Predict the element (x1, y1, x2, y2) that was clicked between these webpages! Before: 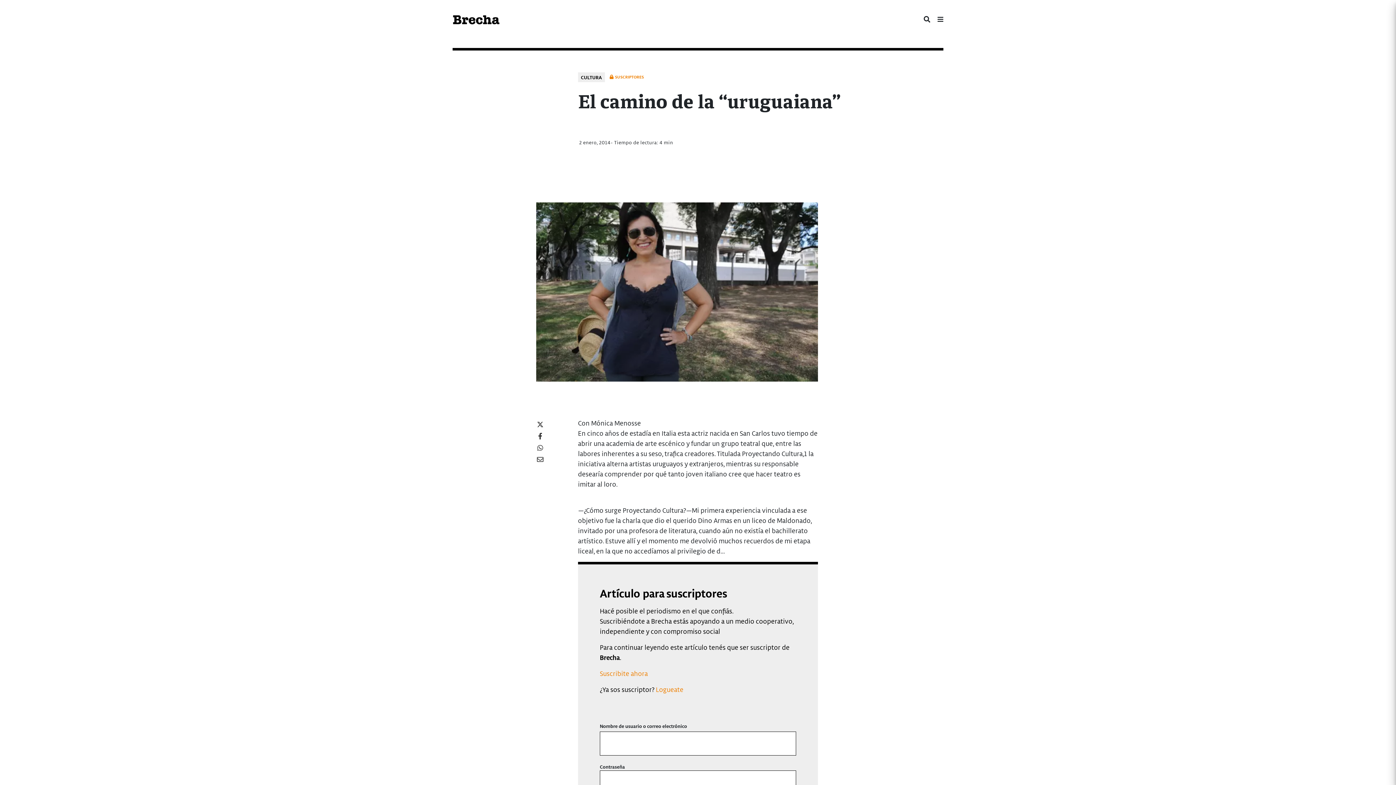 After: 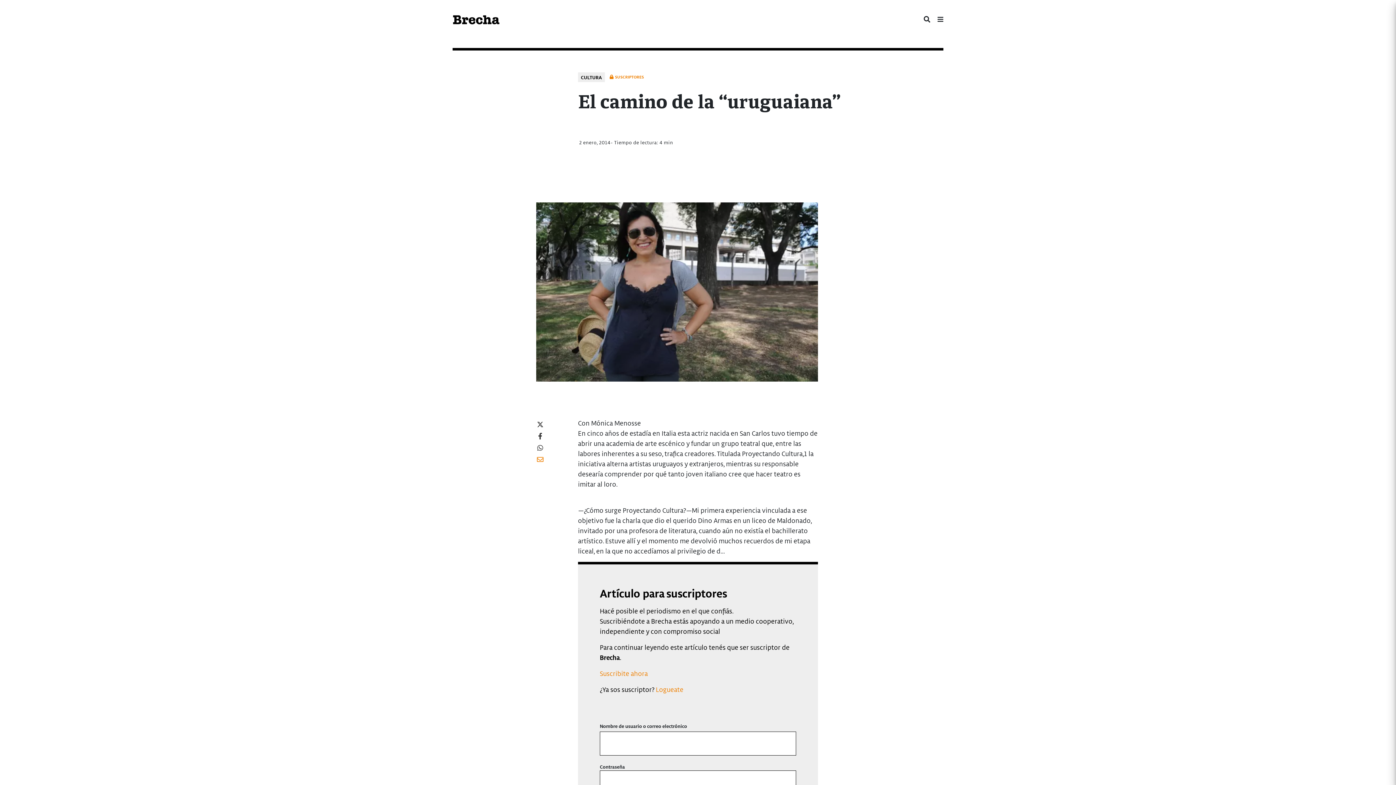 Action: bbox: (537, 455, 543, 463)